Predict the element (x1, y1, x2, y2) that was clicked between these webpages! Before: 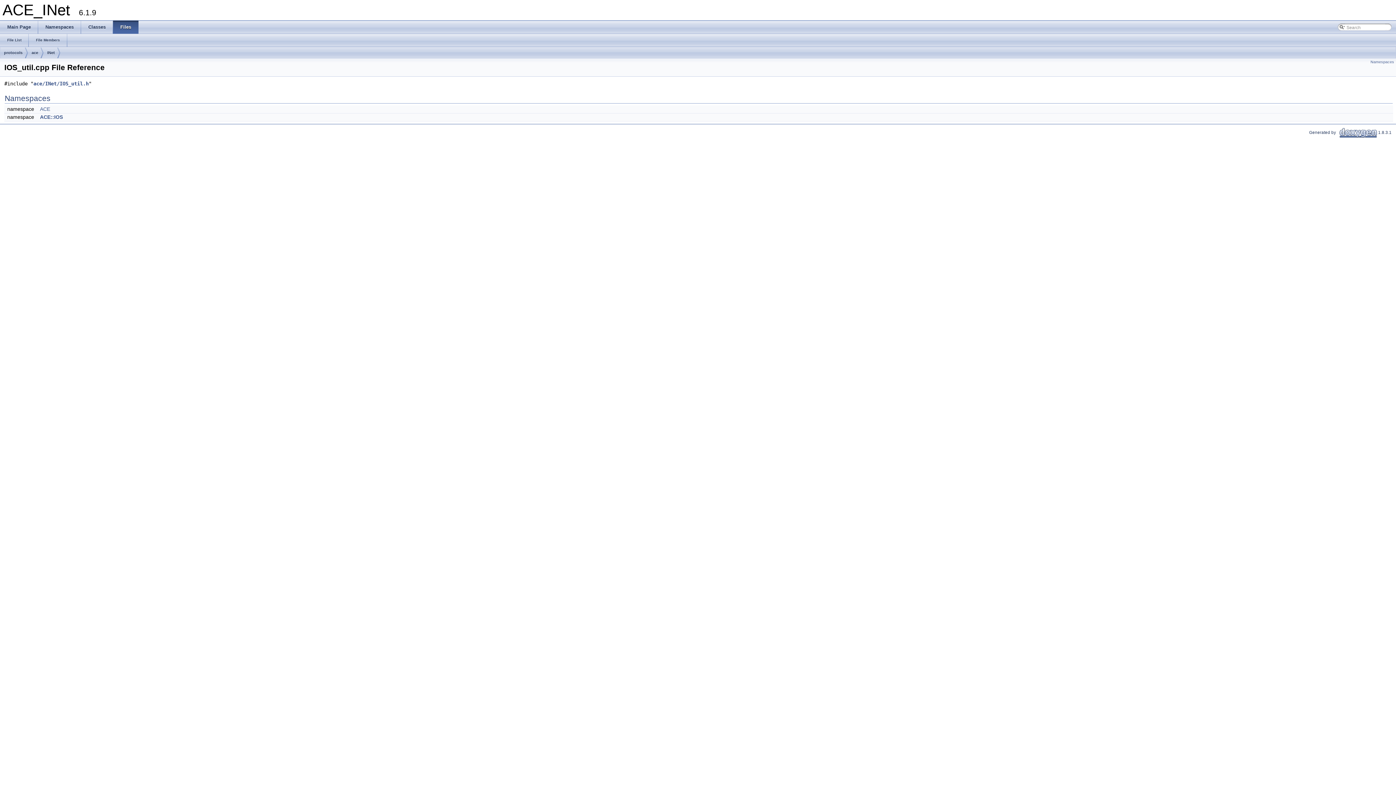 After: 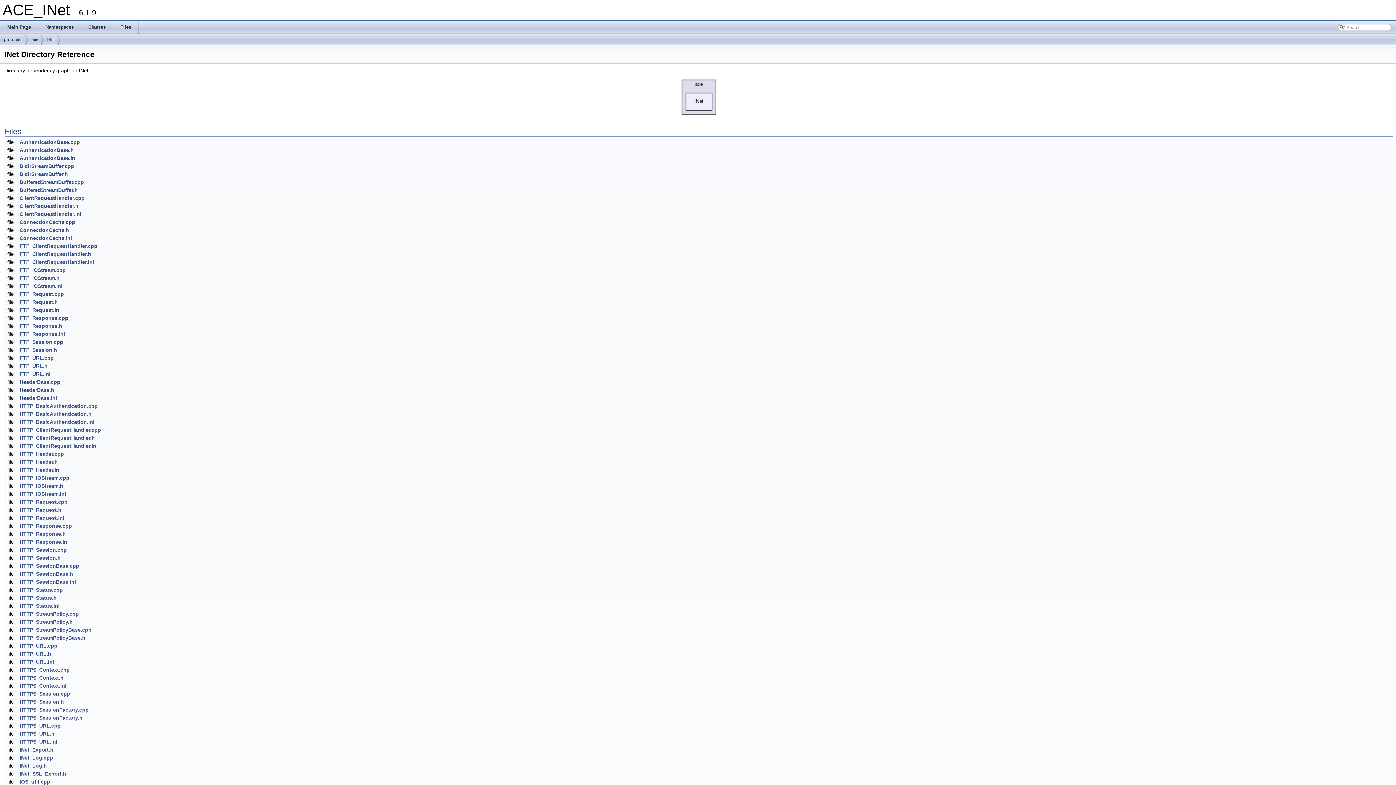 Action: bbox: (47, 47, 54, 58) label: INet